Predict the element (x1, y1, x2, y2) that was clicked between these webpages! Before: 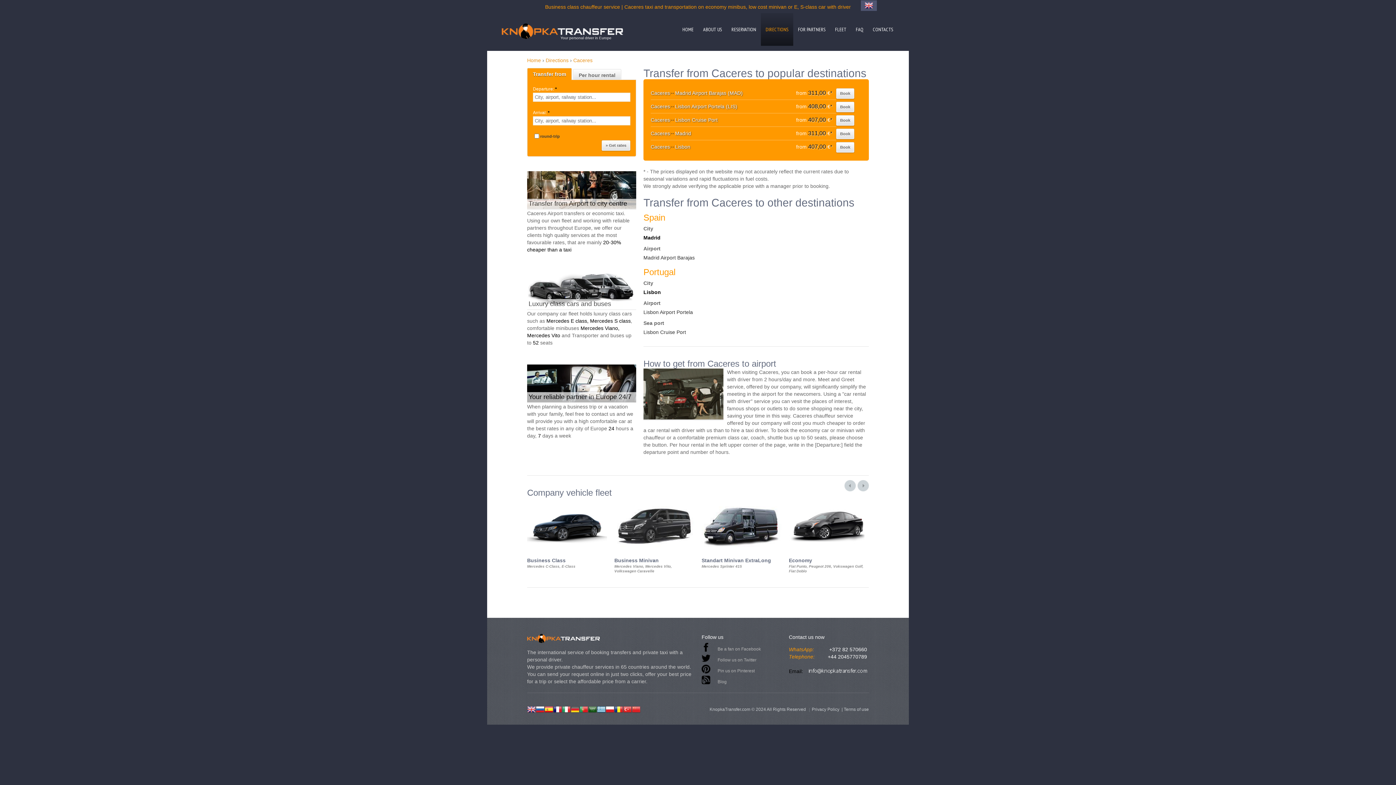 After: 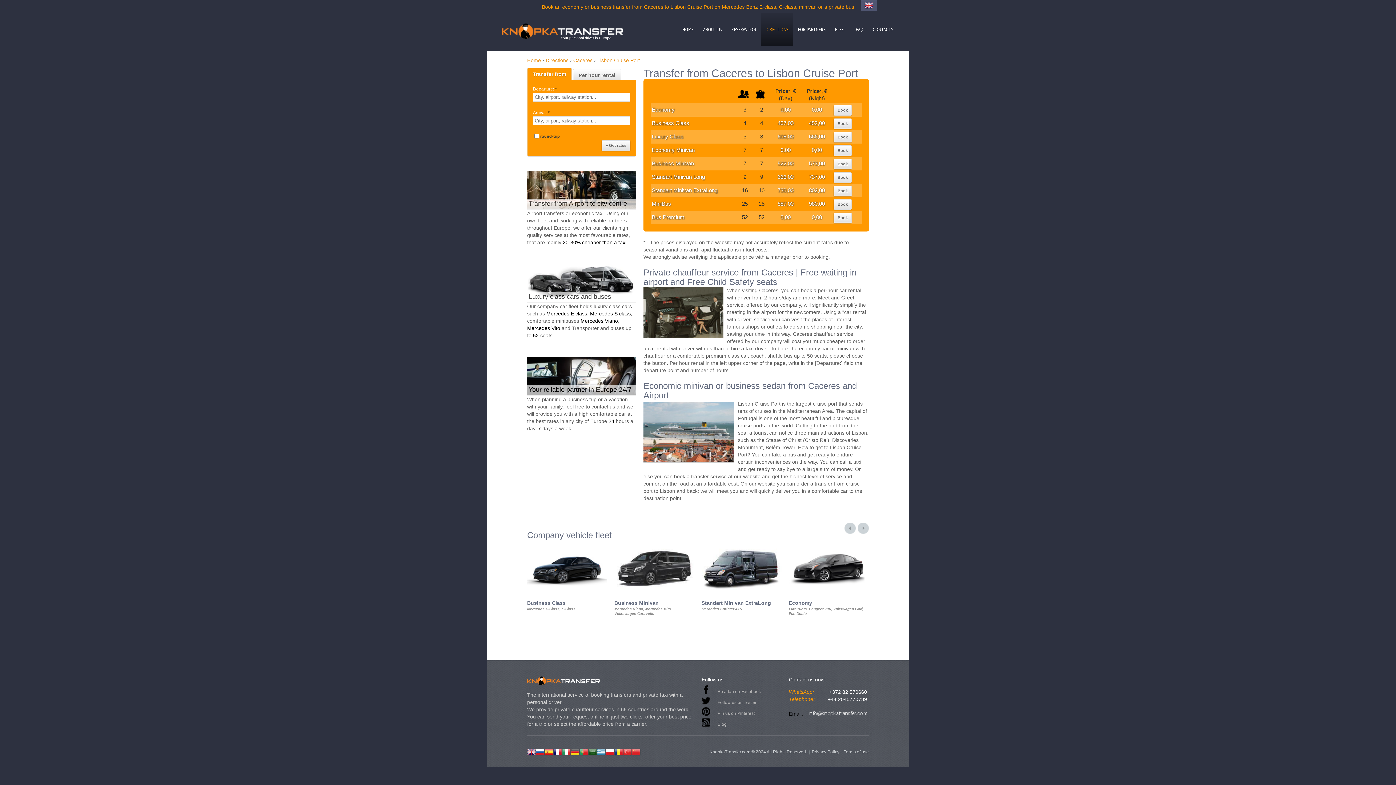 Action: label: Lisbon Cruise Port bbox: (643, 329, 686, 335)